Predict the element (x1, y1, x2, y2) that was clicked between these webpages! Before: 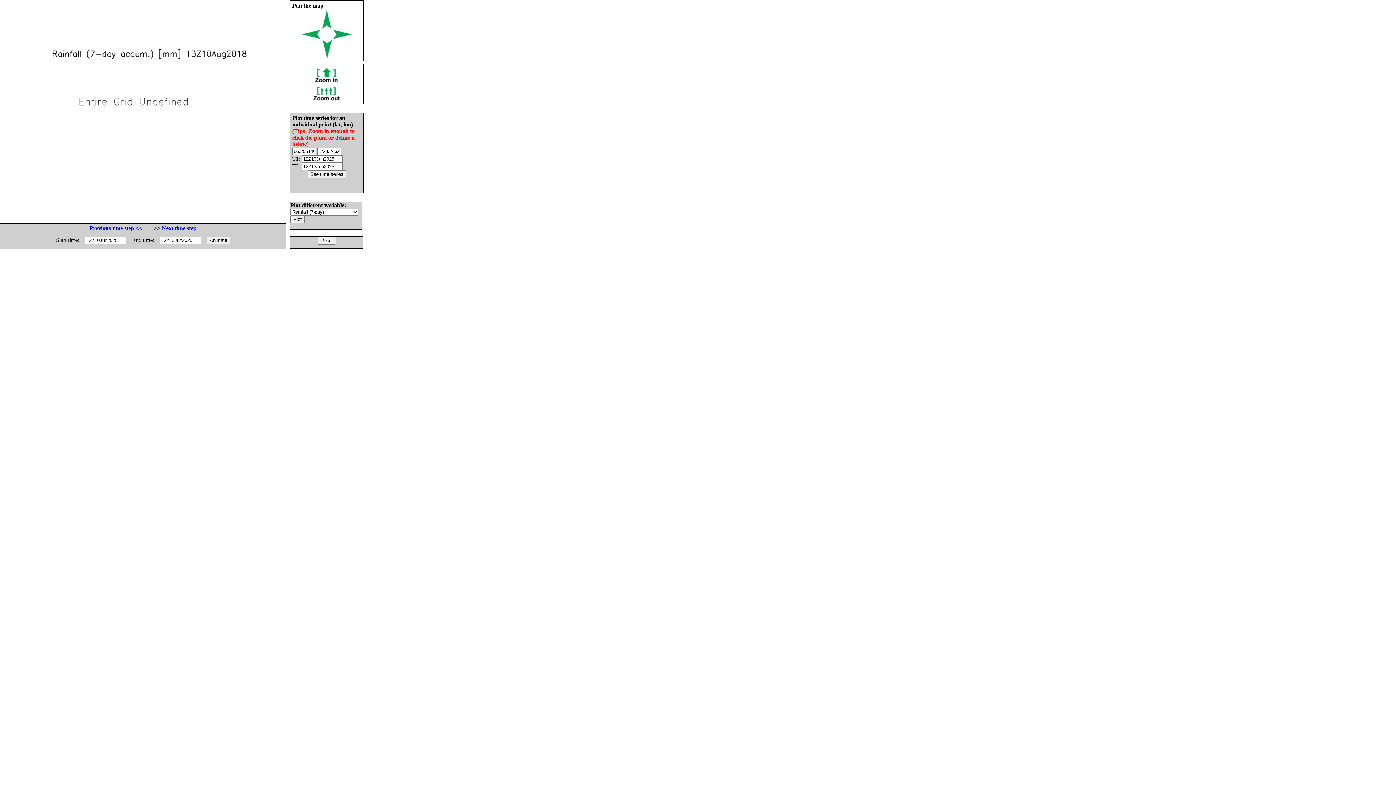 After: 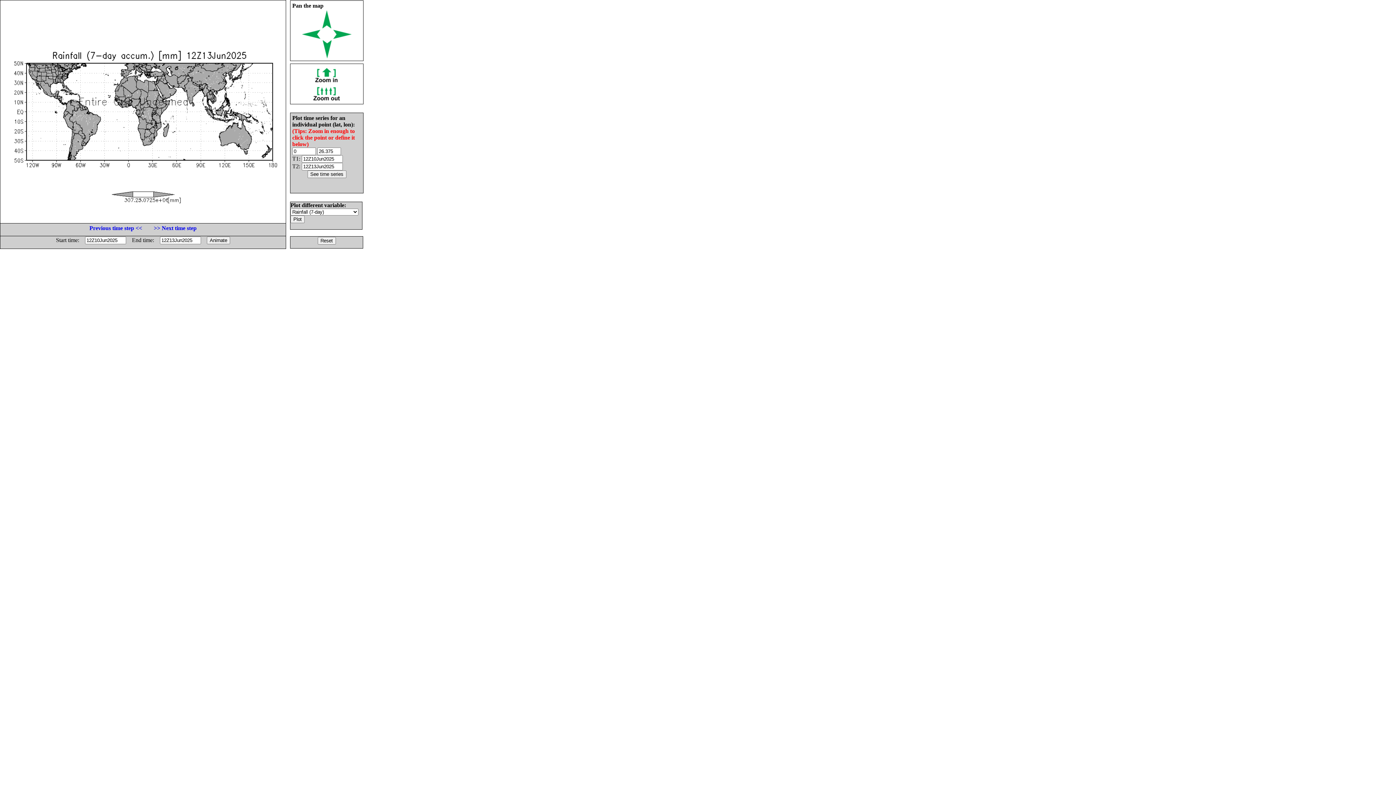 Action: bbox: (317, 237, 335, 243)